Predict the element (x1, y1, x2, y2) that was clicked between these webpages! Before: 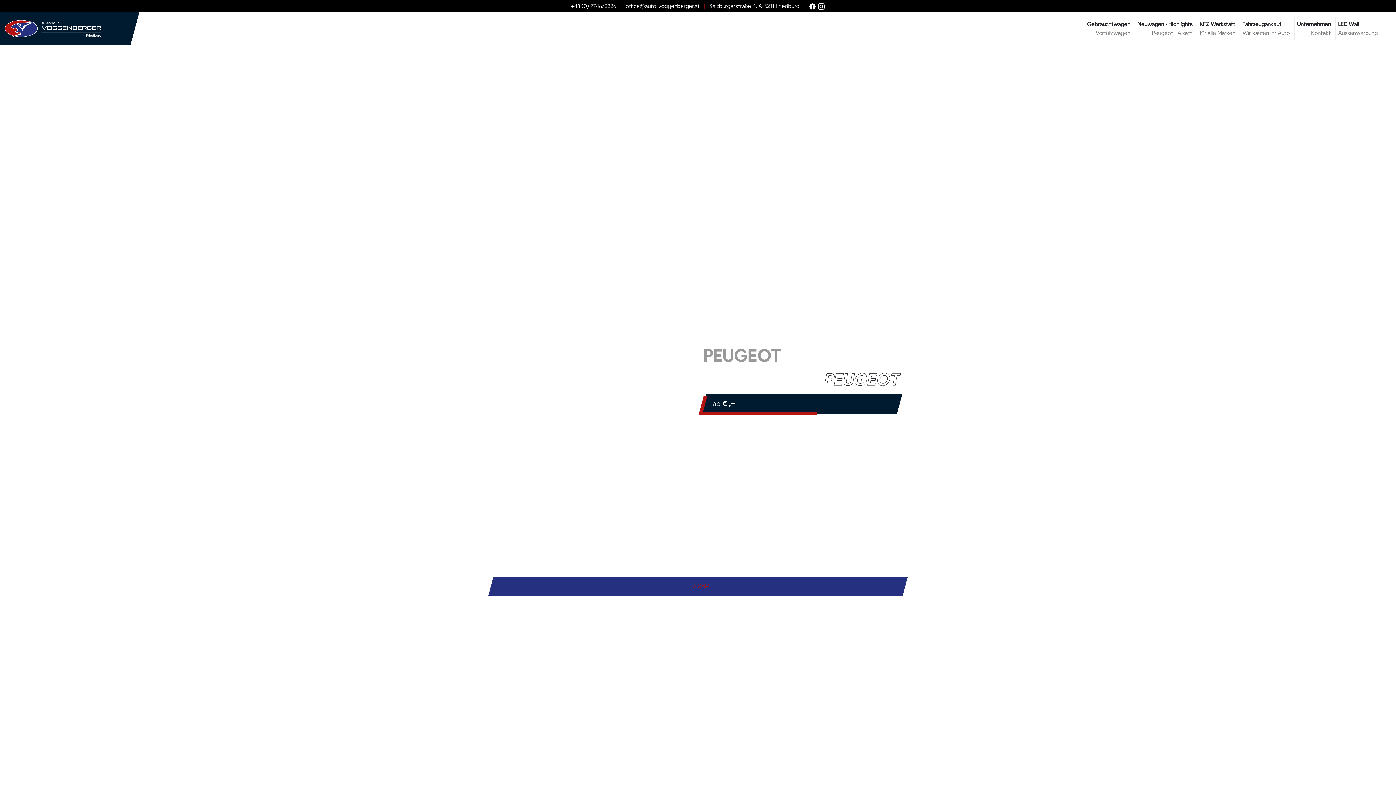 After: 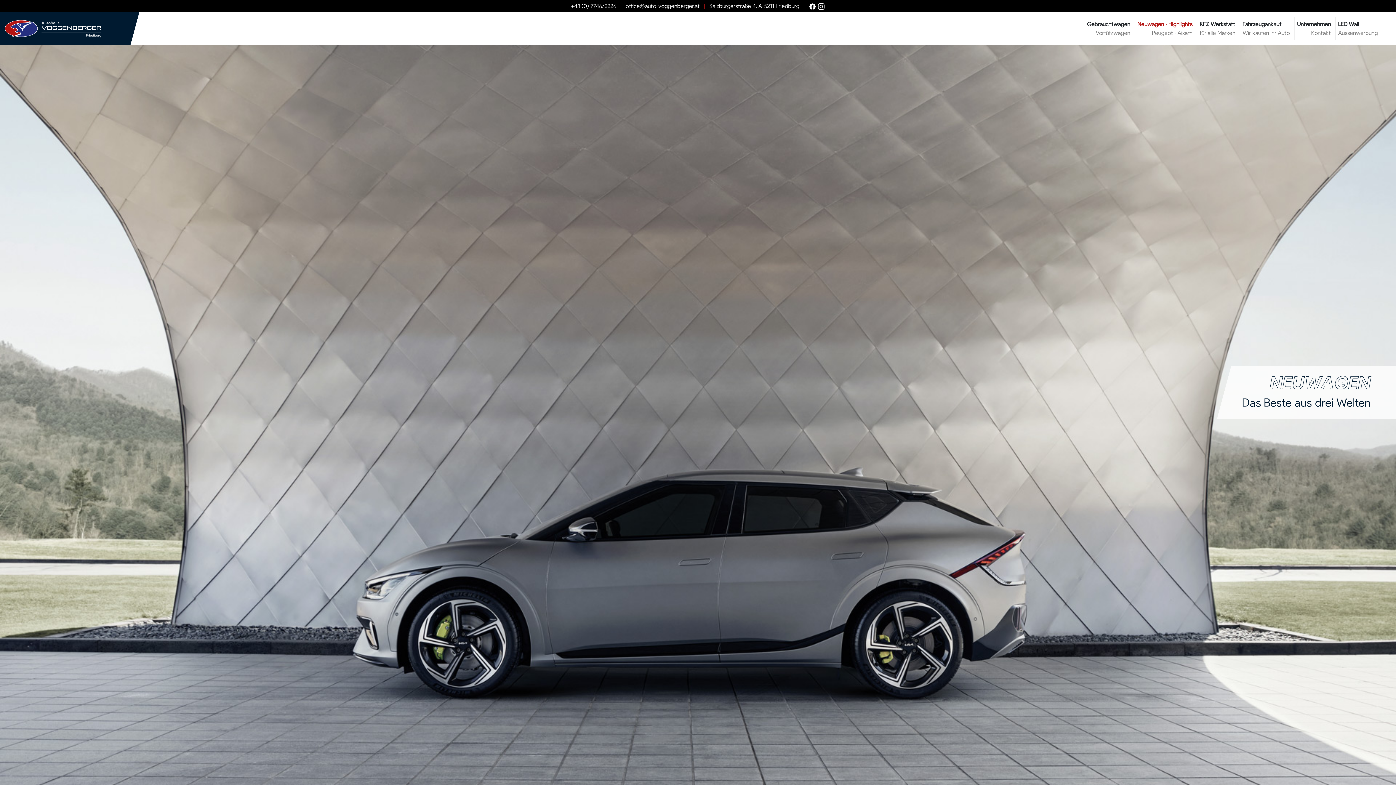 Action: label: Neuwagen ∙ Highlights
Peugeot ∙ Aixam bbox: (1137, 21, 1192, 37)